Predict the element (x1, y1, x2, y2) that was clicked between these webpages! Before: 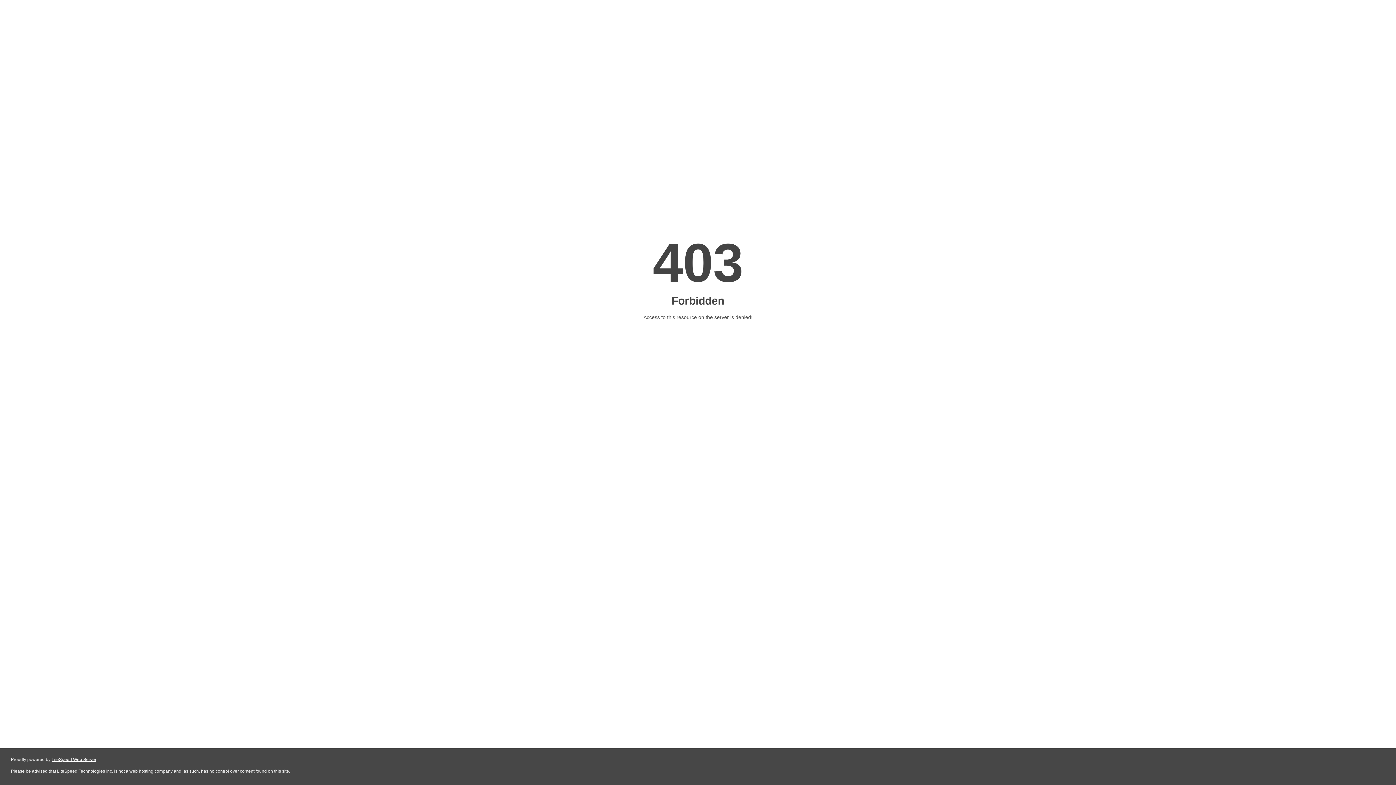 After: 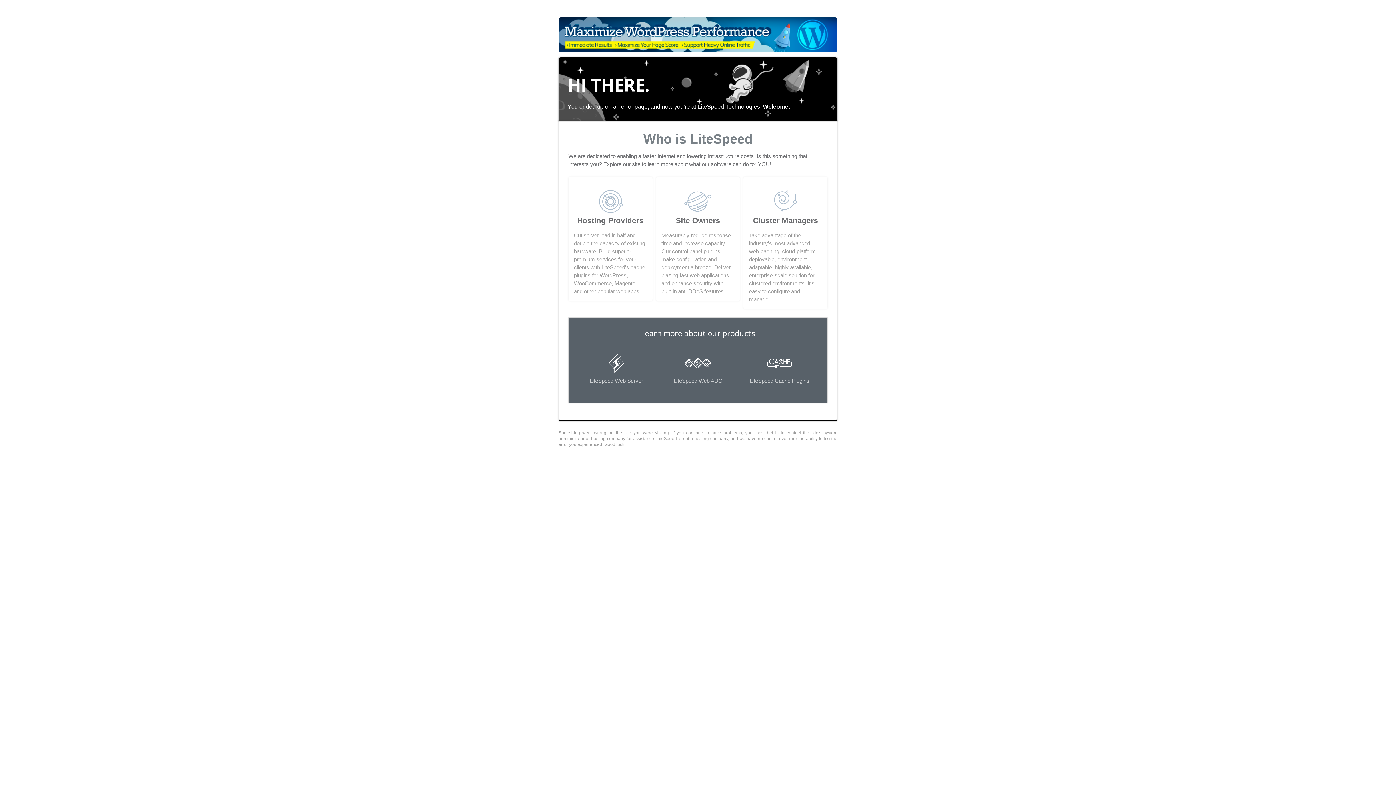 Action: bbox: (51, 757, 96, 762) label: LiteSpeed Web Server